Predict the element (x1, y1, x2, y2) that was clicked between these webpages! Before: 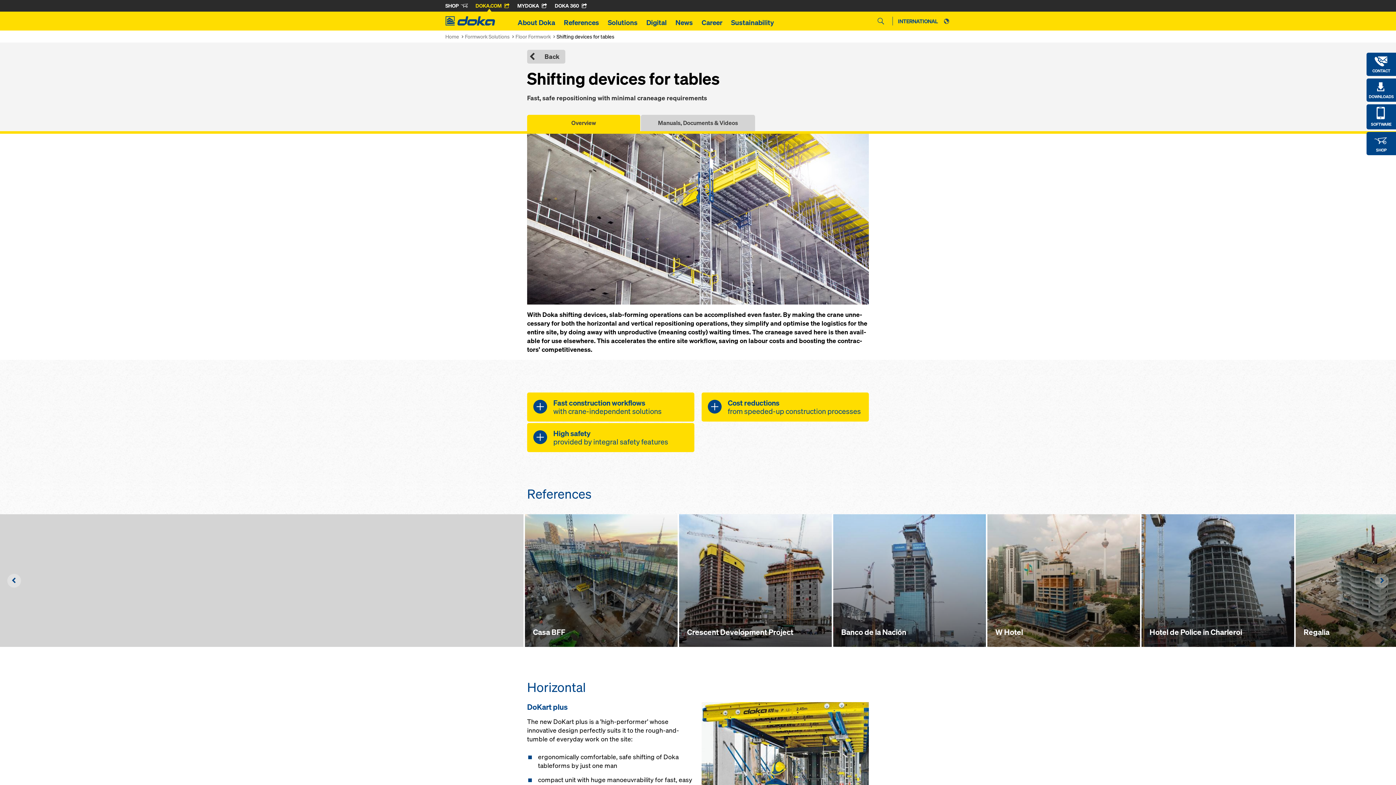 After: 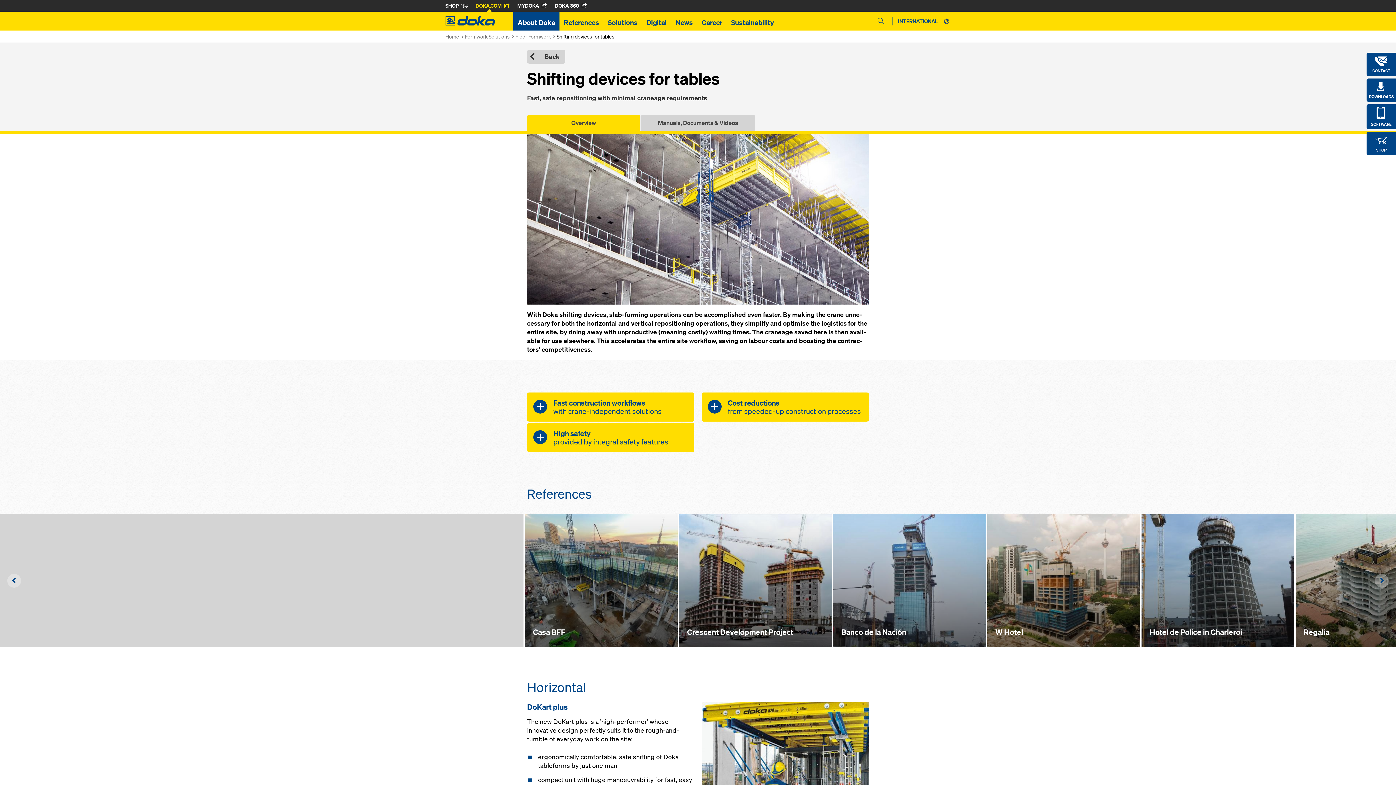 Action: bbox: (513, 11, 559, 30) label: About Doka